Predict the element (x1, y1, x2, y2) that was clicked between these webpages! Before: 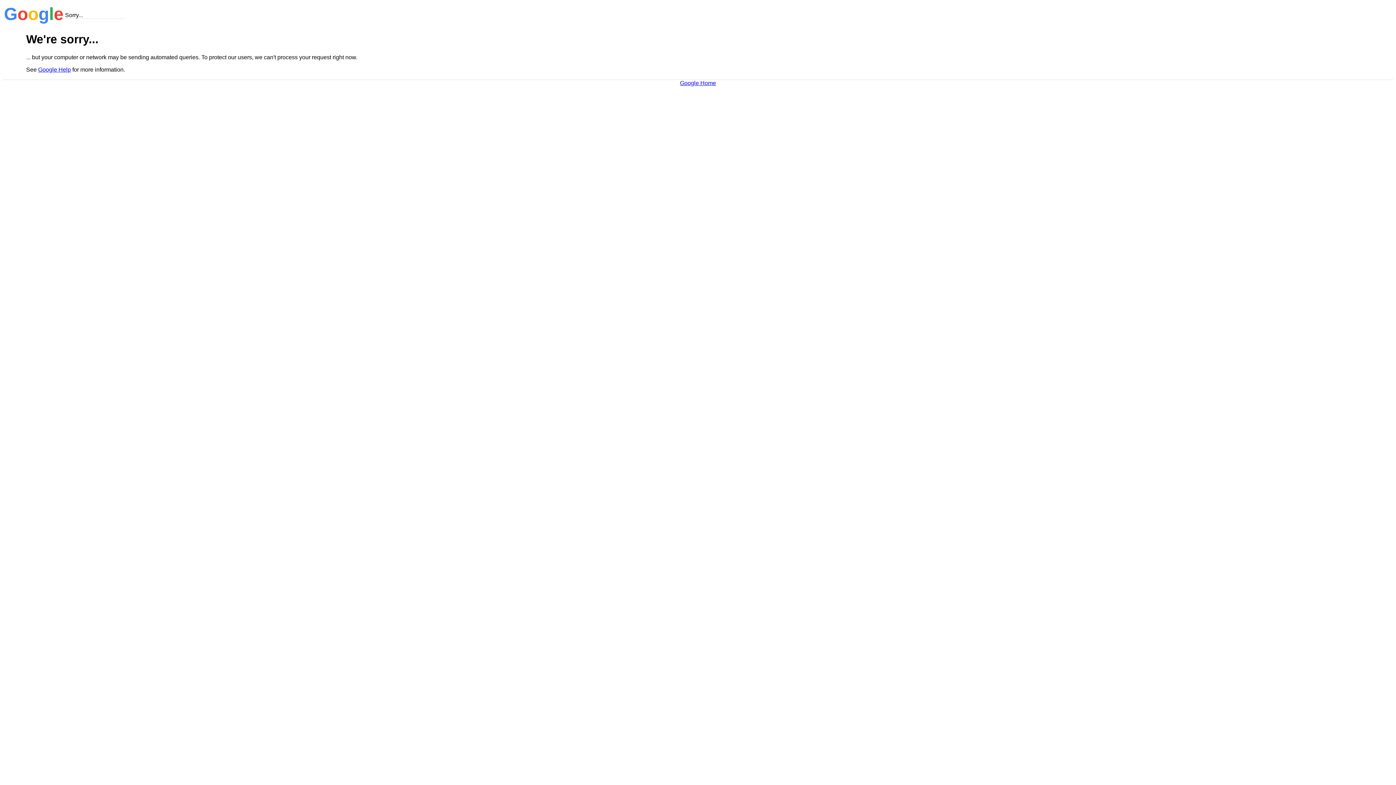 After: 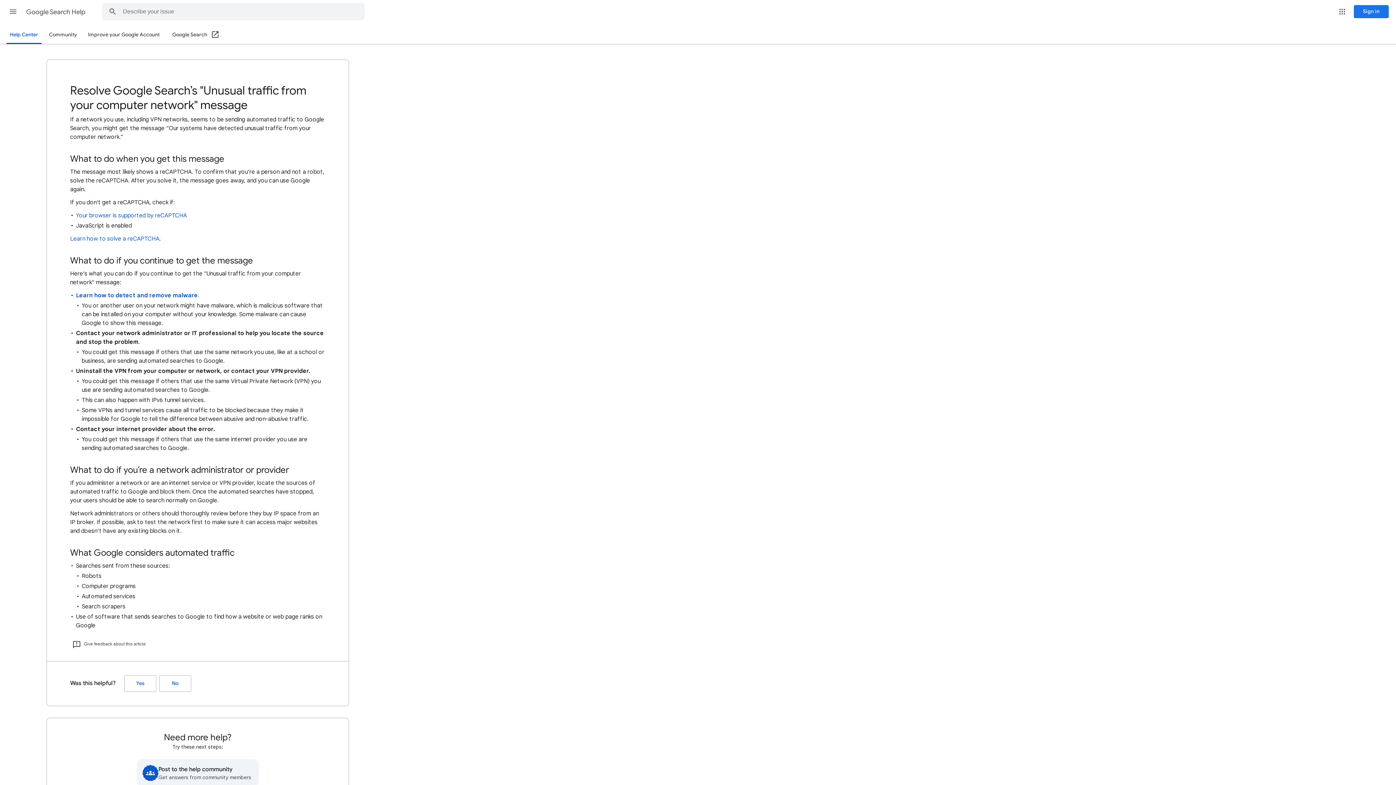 Action: label: Google Help bbox: (38, 66, 70, 72)